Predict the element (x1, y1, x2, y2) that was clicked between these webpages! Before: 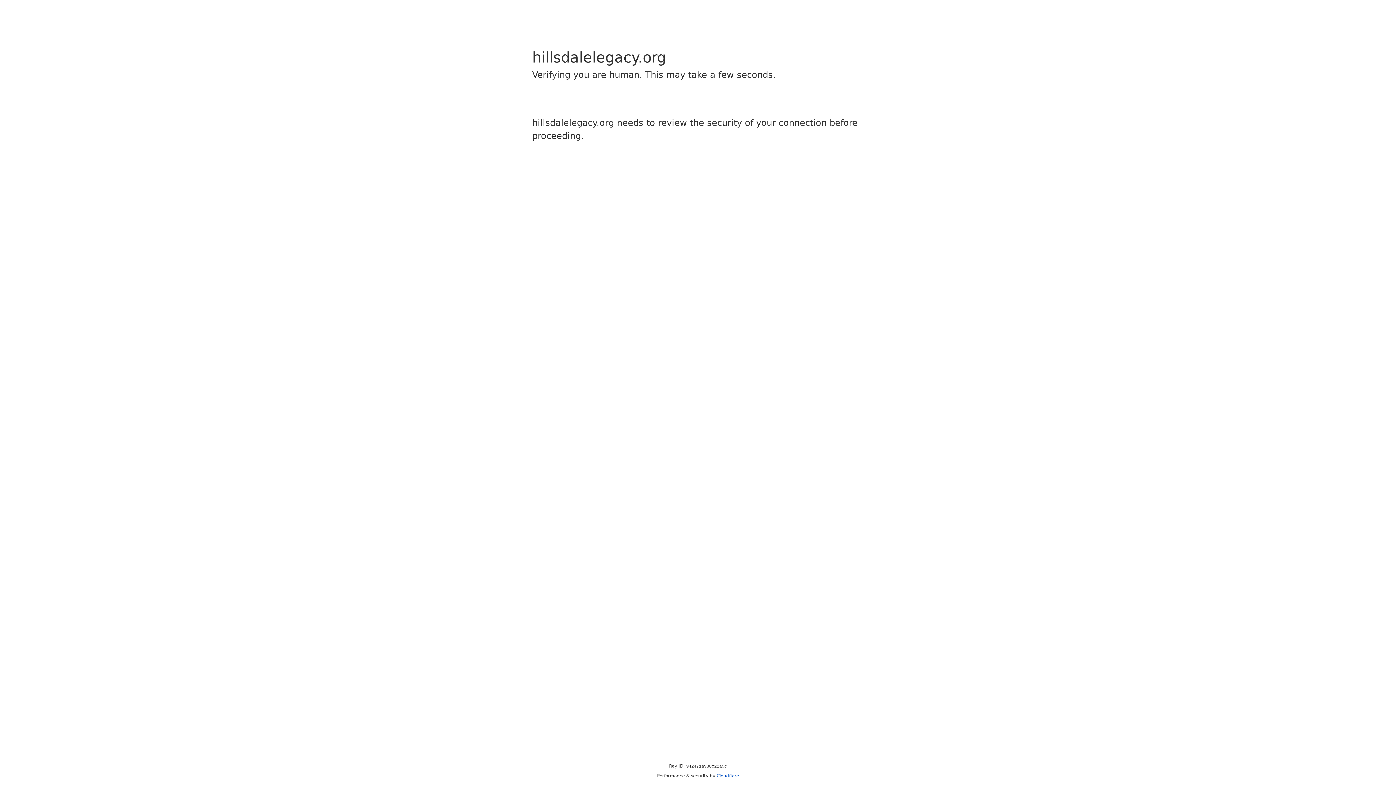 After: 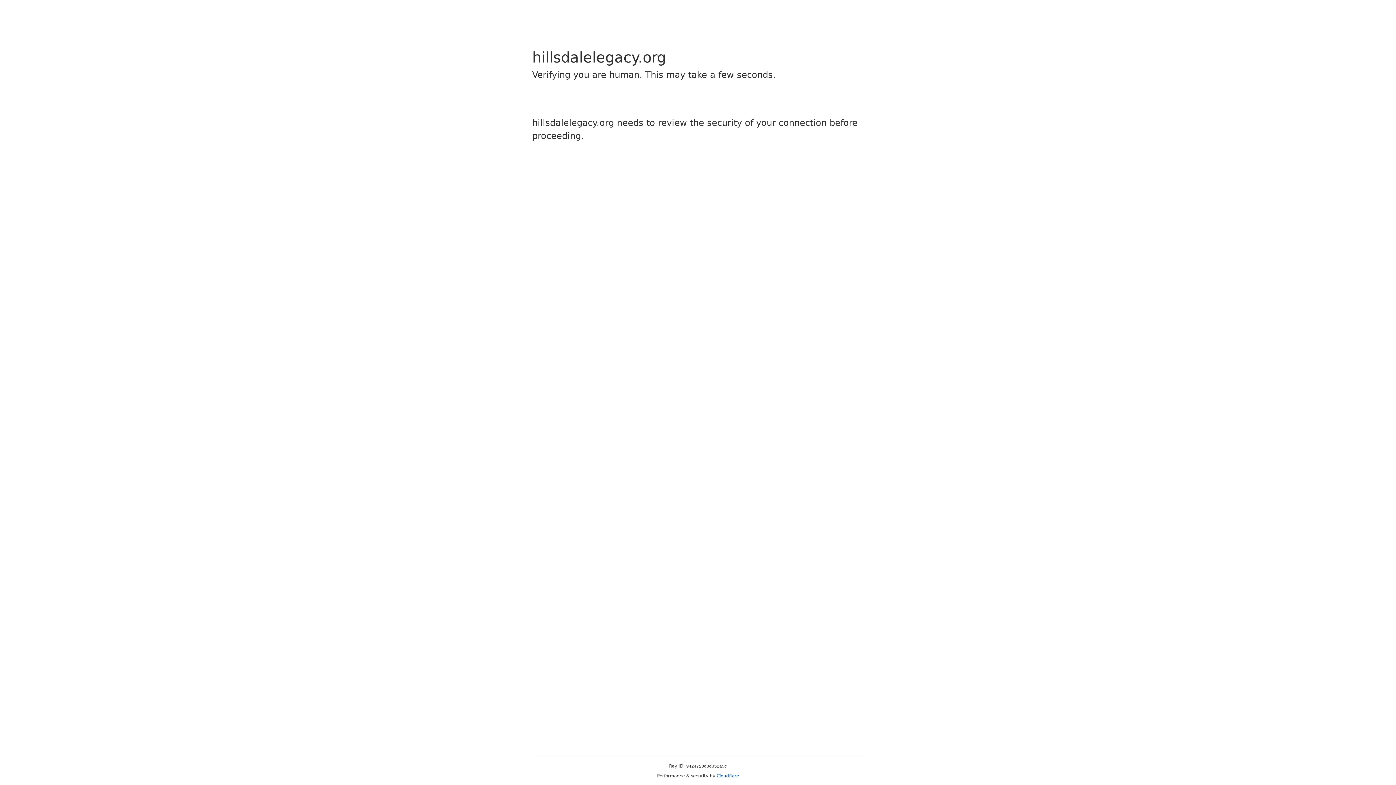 Action: label: Cloudflare bbox: (716, 773, 739, 778)